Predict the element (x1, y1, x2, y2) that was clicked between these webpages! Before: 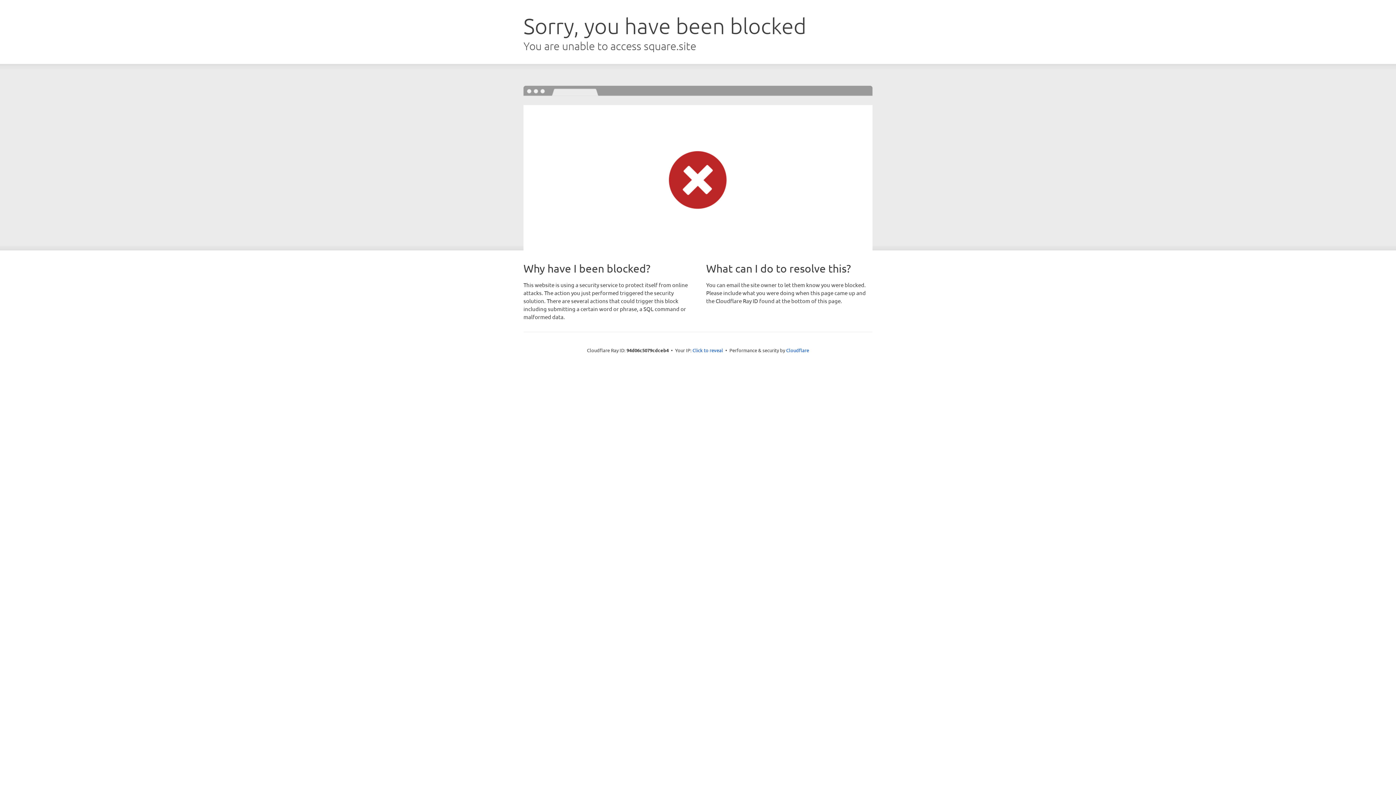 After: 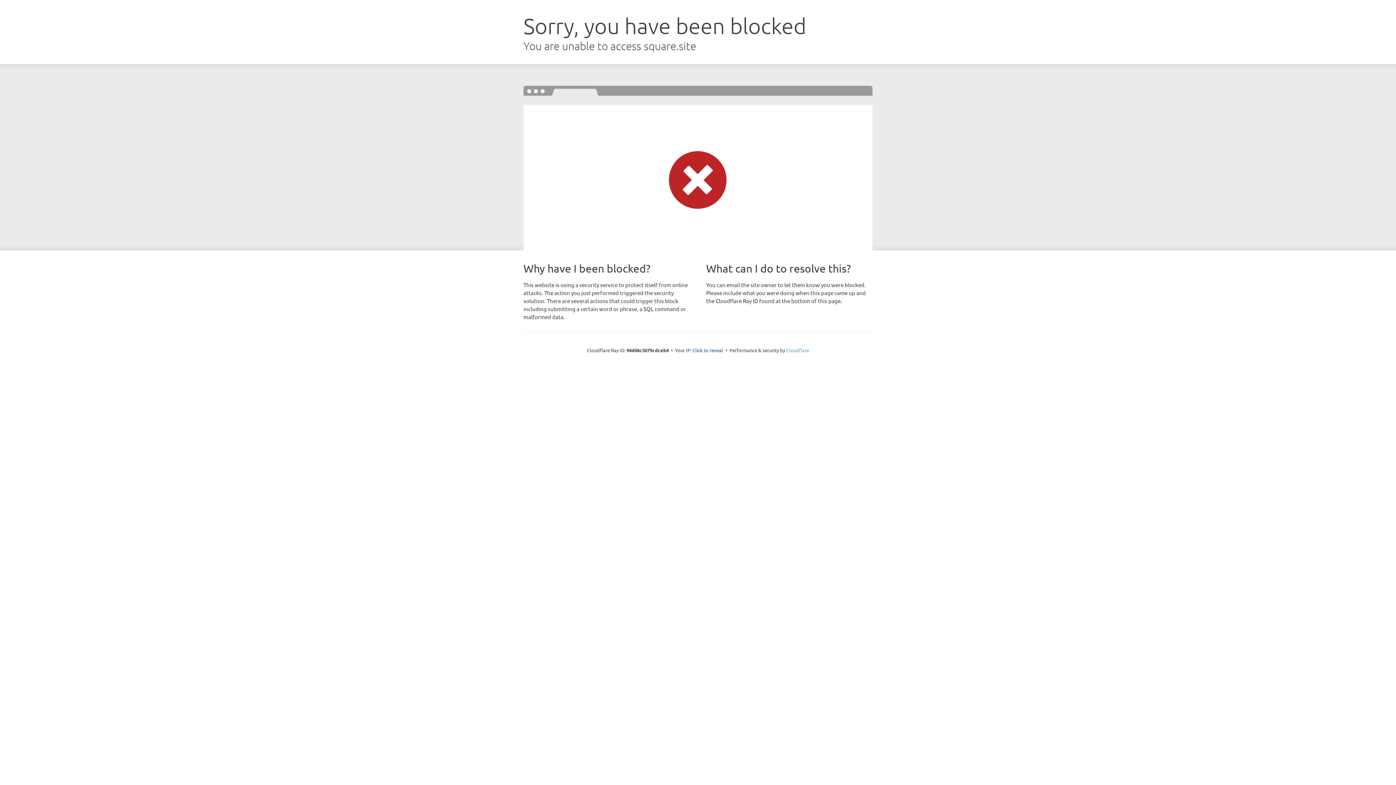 Action: bbox: (786, 347, 809, 353) label: Cloudflare